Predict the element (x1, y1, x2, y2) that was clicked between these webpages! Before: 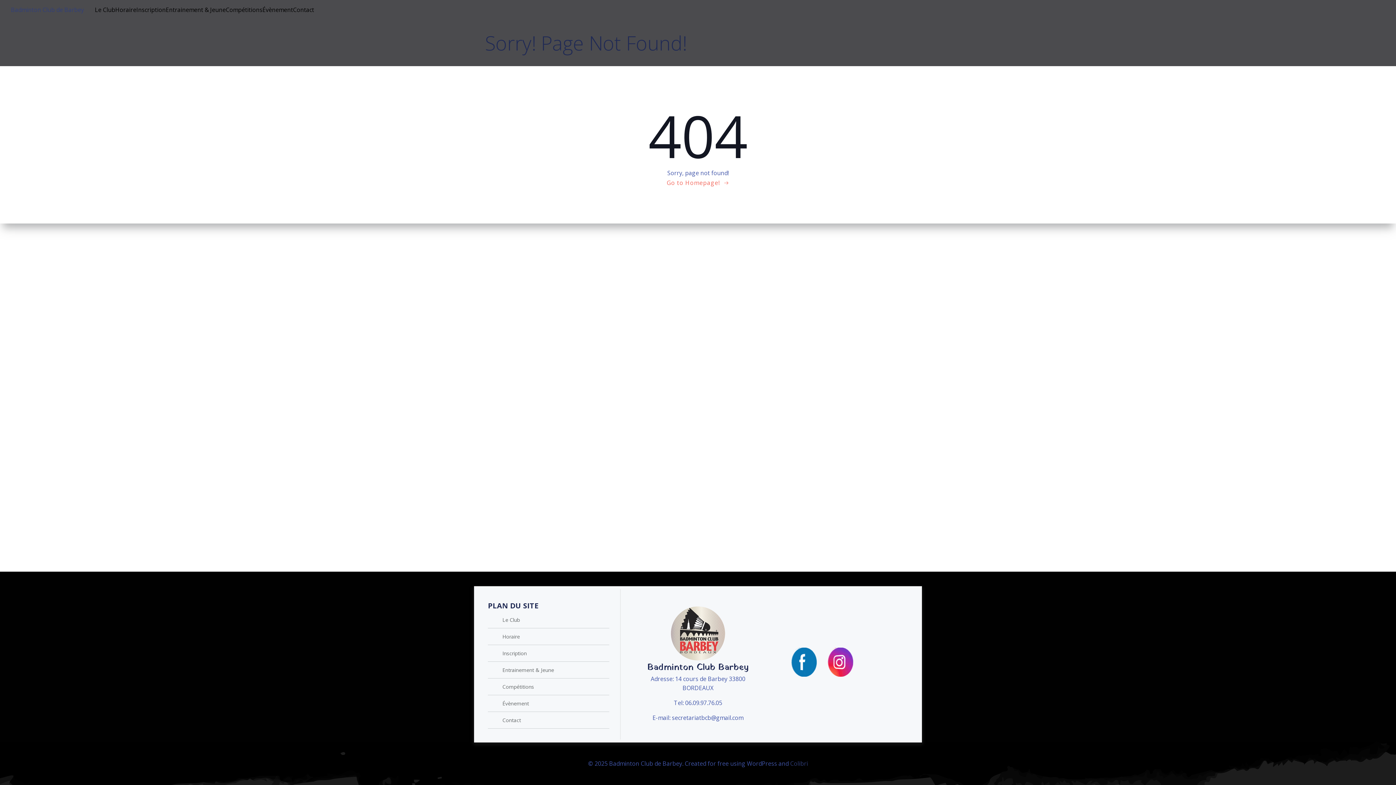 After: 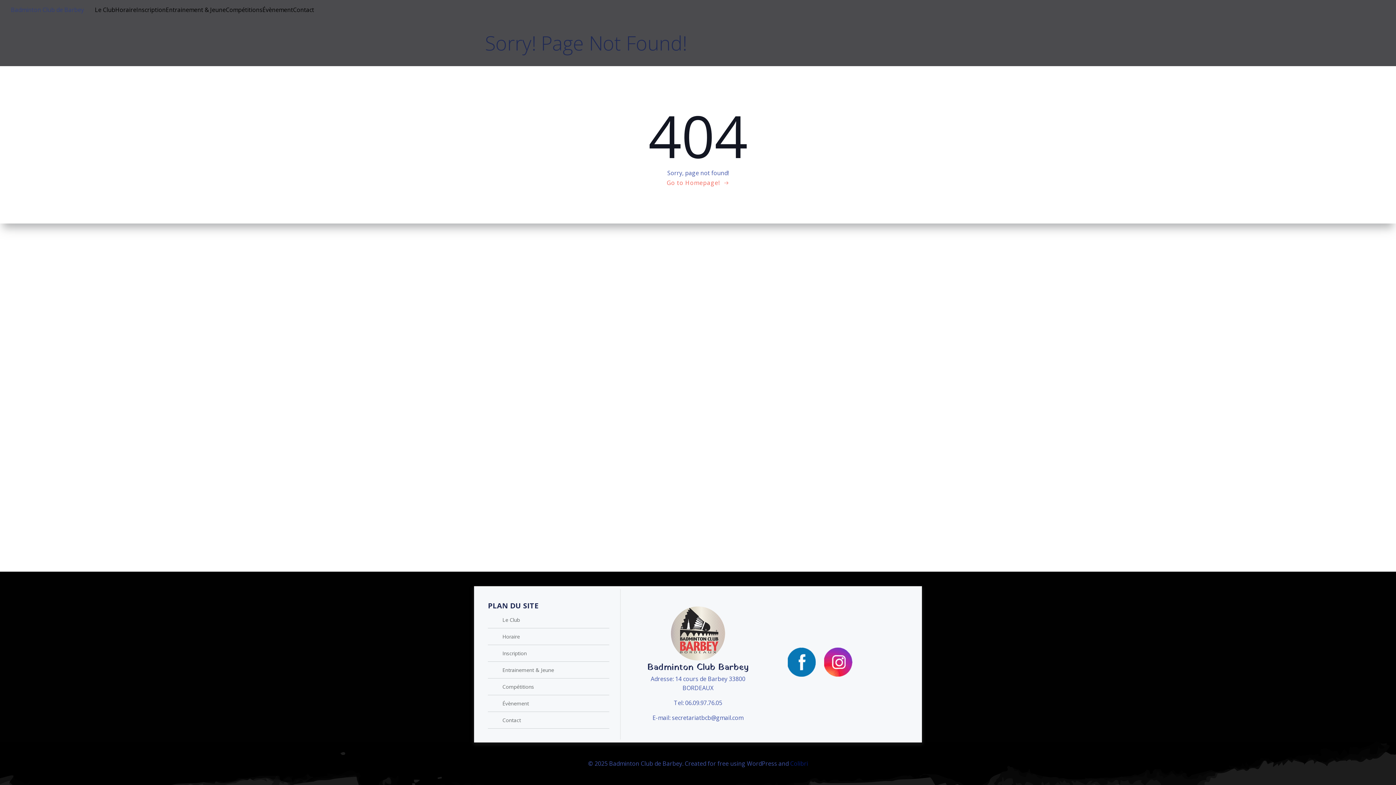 Action: label: Colibri bbox: (790, 760, 808, 768)